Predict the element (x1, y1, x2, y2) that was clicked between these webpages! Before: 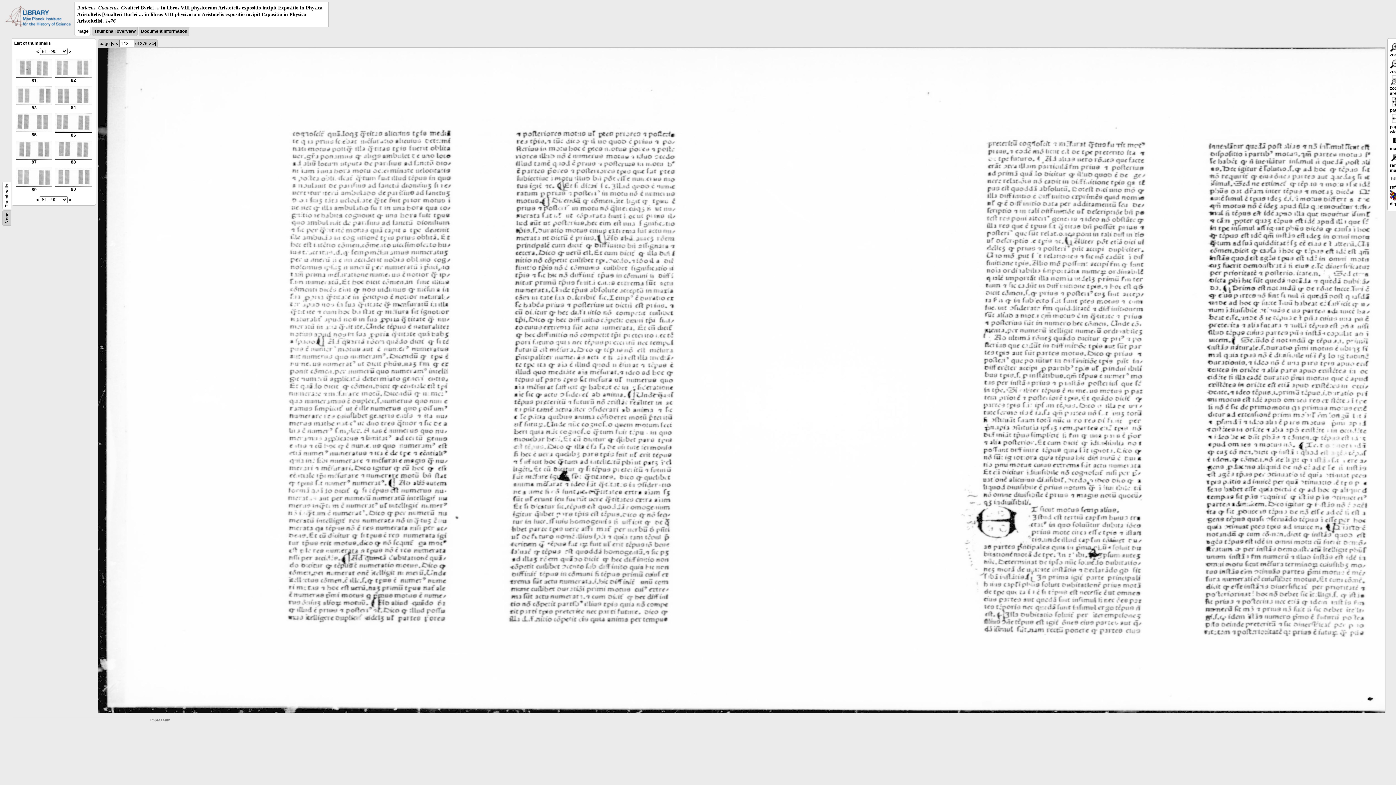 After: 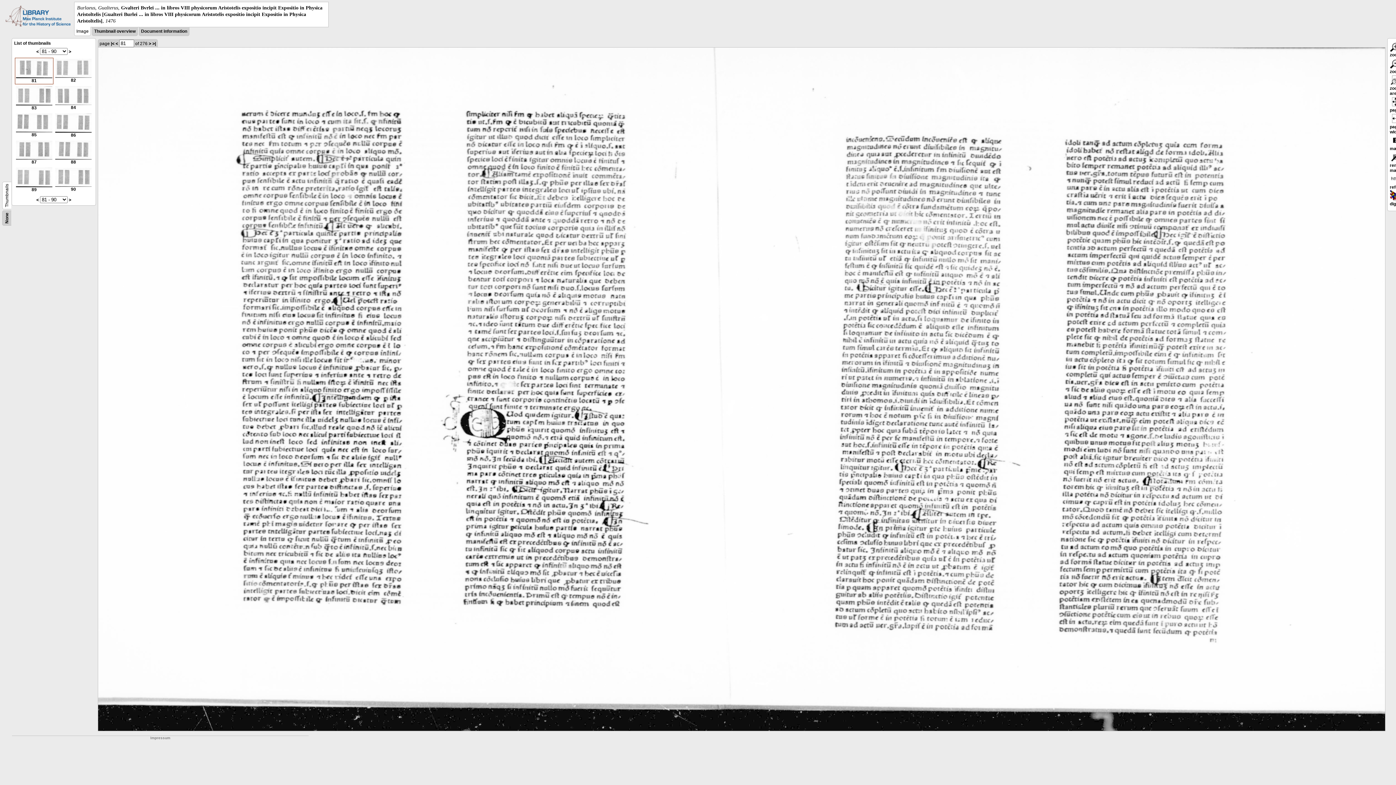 Action: bbox: (16, 74, 52, 83) label: 
81